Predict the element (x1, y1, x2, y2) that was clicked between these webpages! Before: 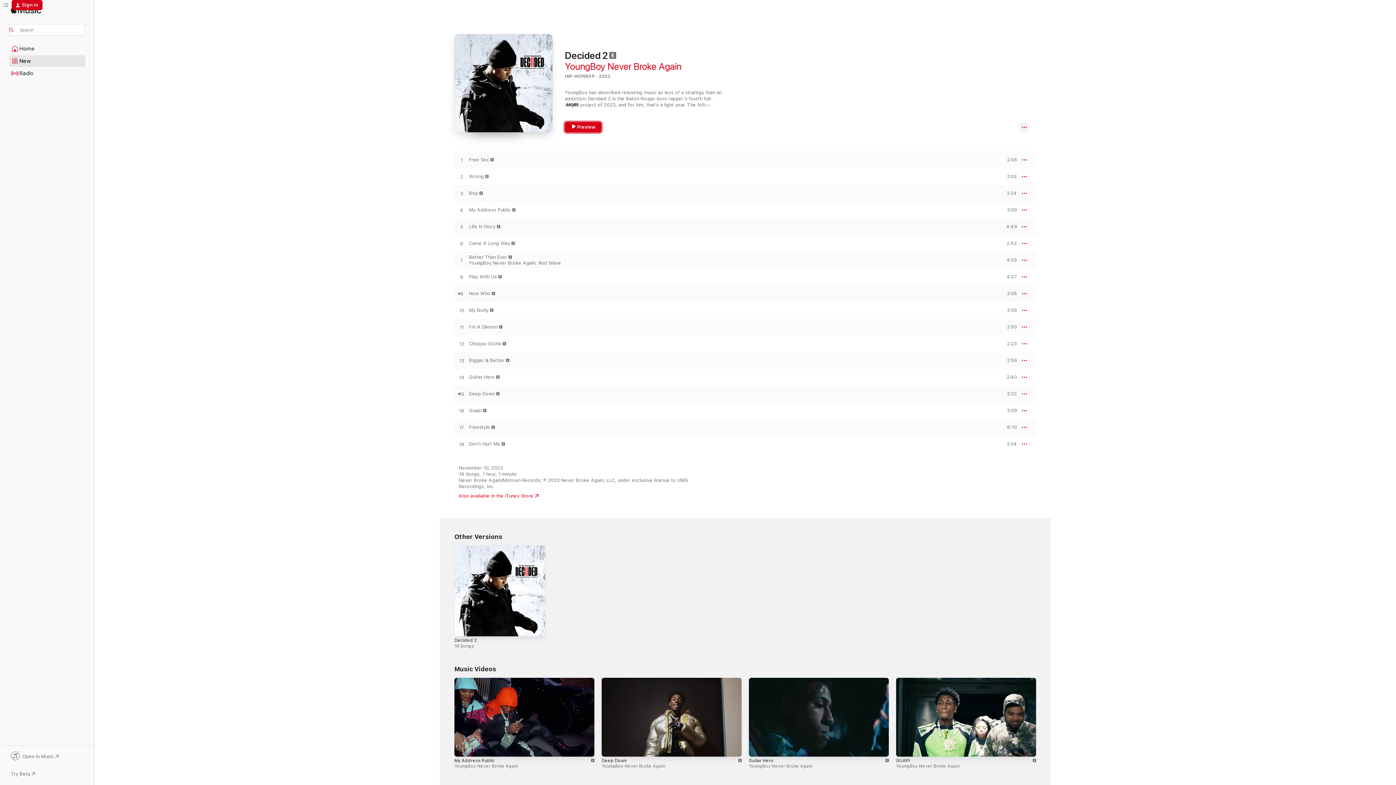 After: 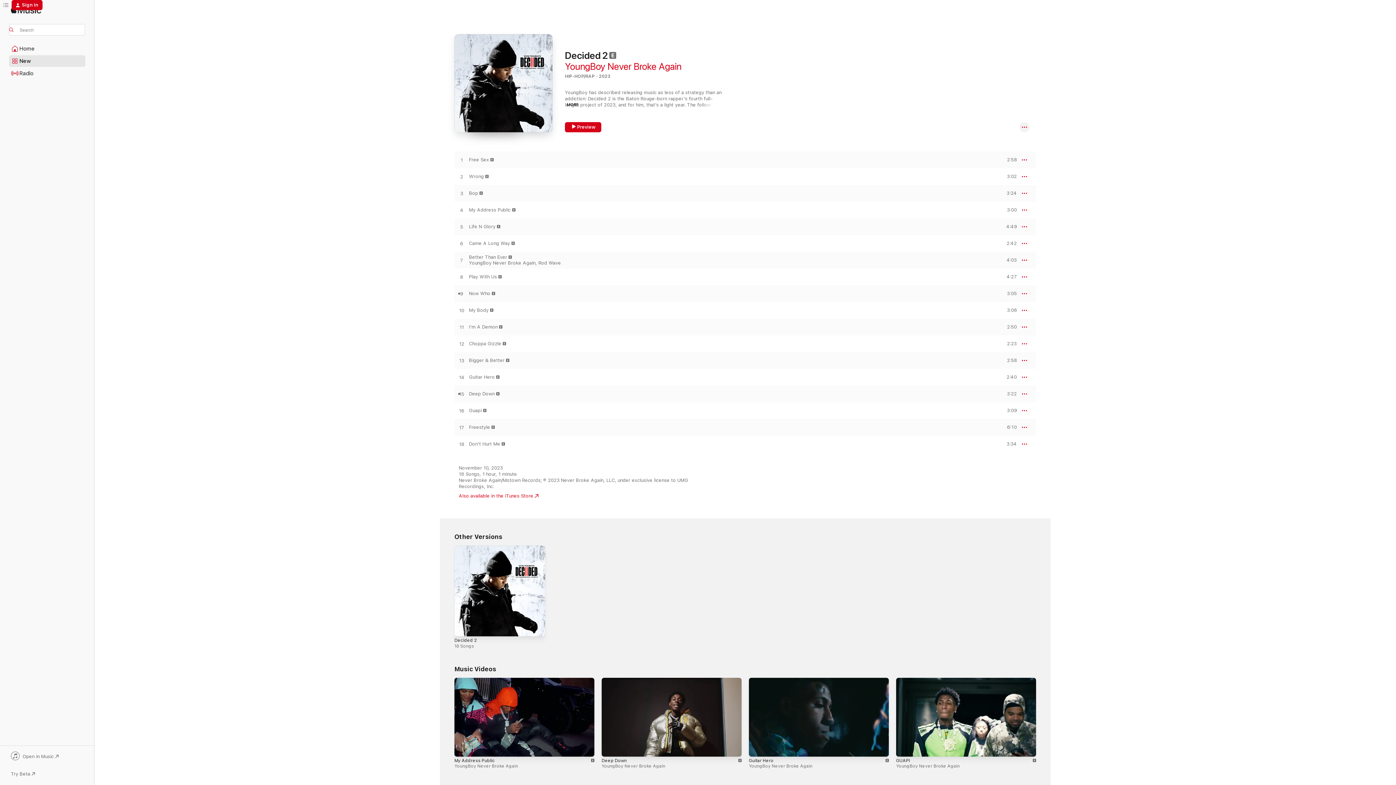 Action: bbox: (458, 493, 538, 498) label: Also available in the iTunes Store